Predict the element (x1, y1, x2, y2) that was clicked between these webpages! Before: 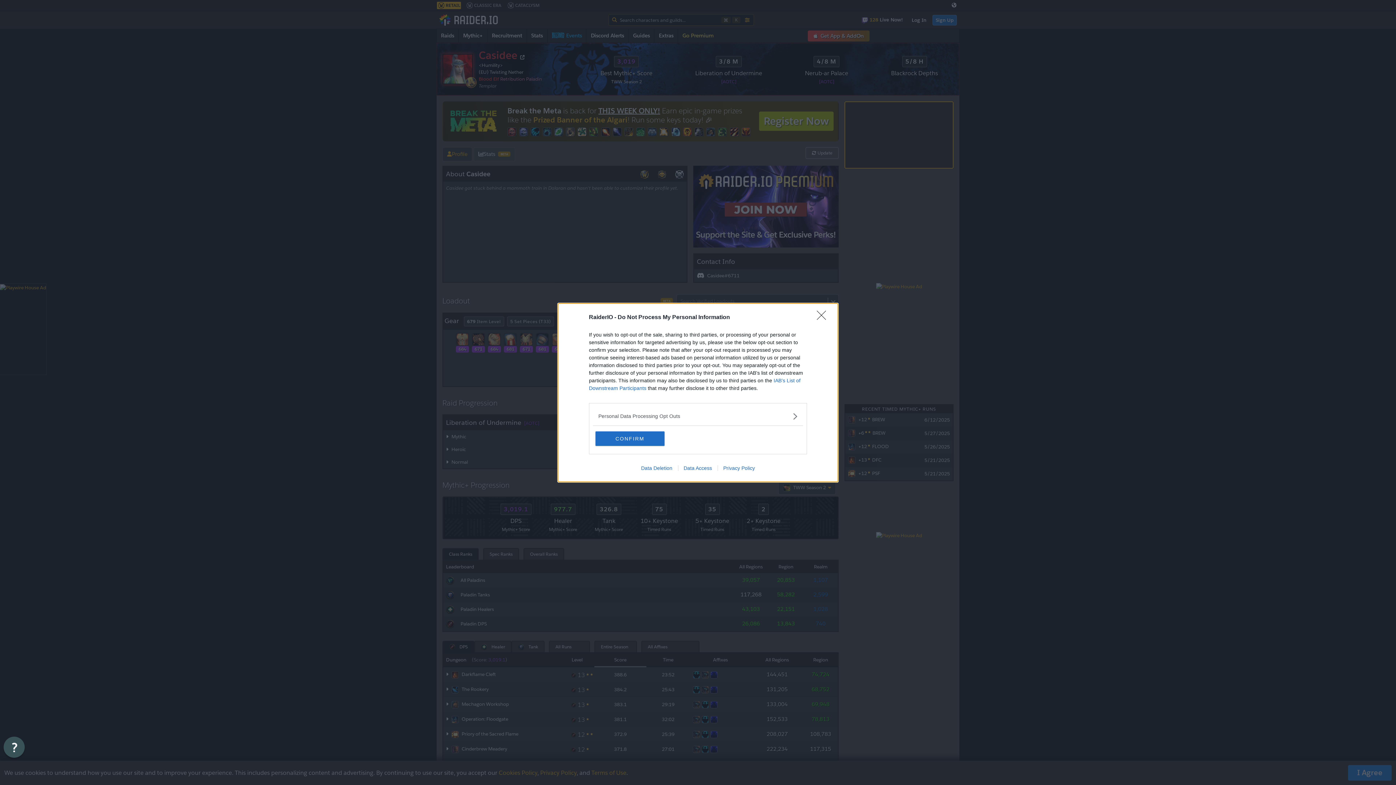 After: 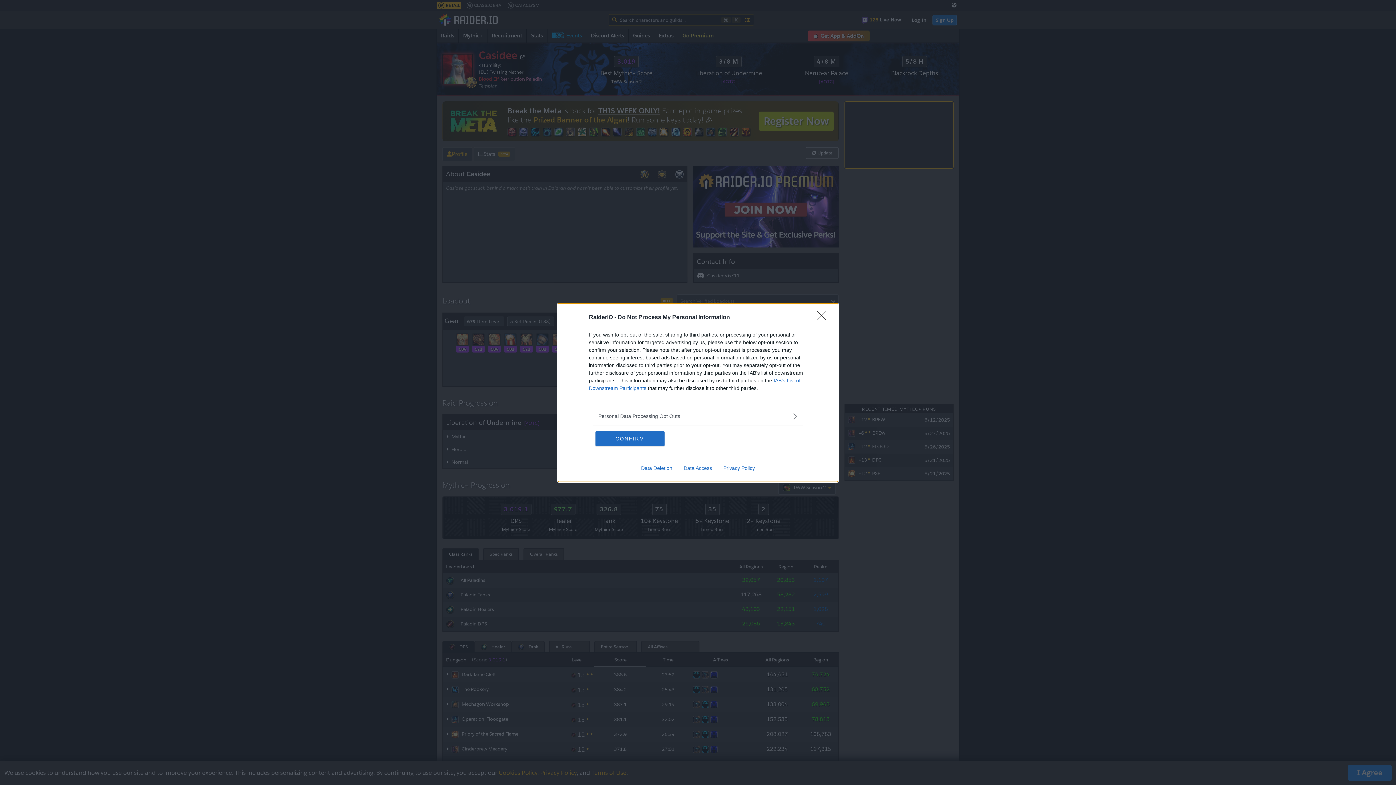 Action: bbox: (635, 465, 678, 471) label: Data Deletion